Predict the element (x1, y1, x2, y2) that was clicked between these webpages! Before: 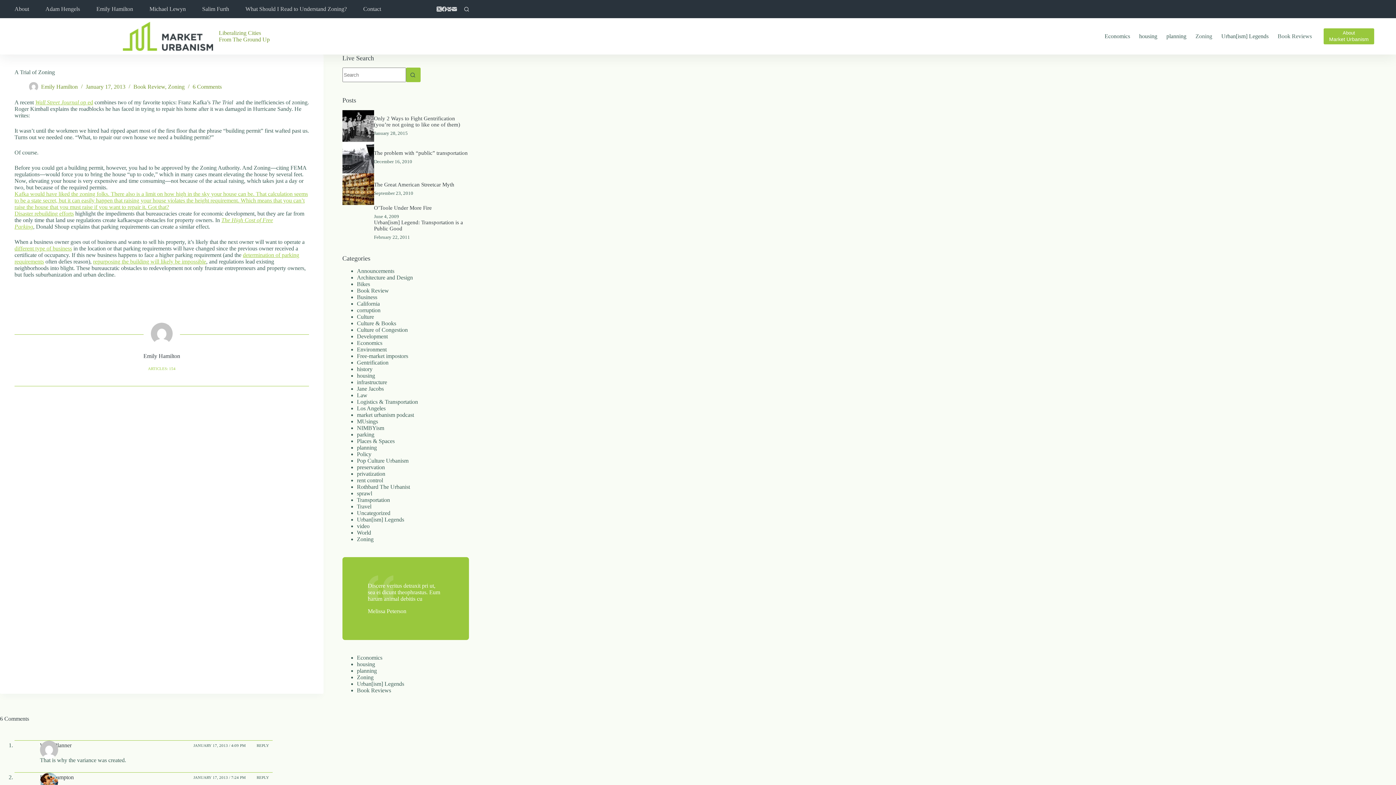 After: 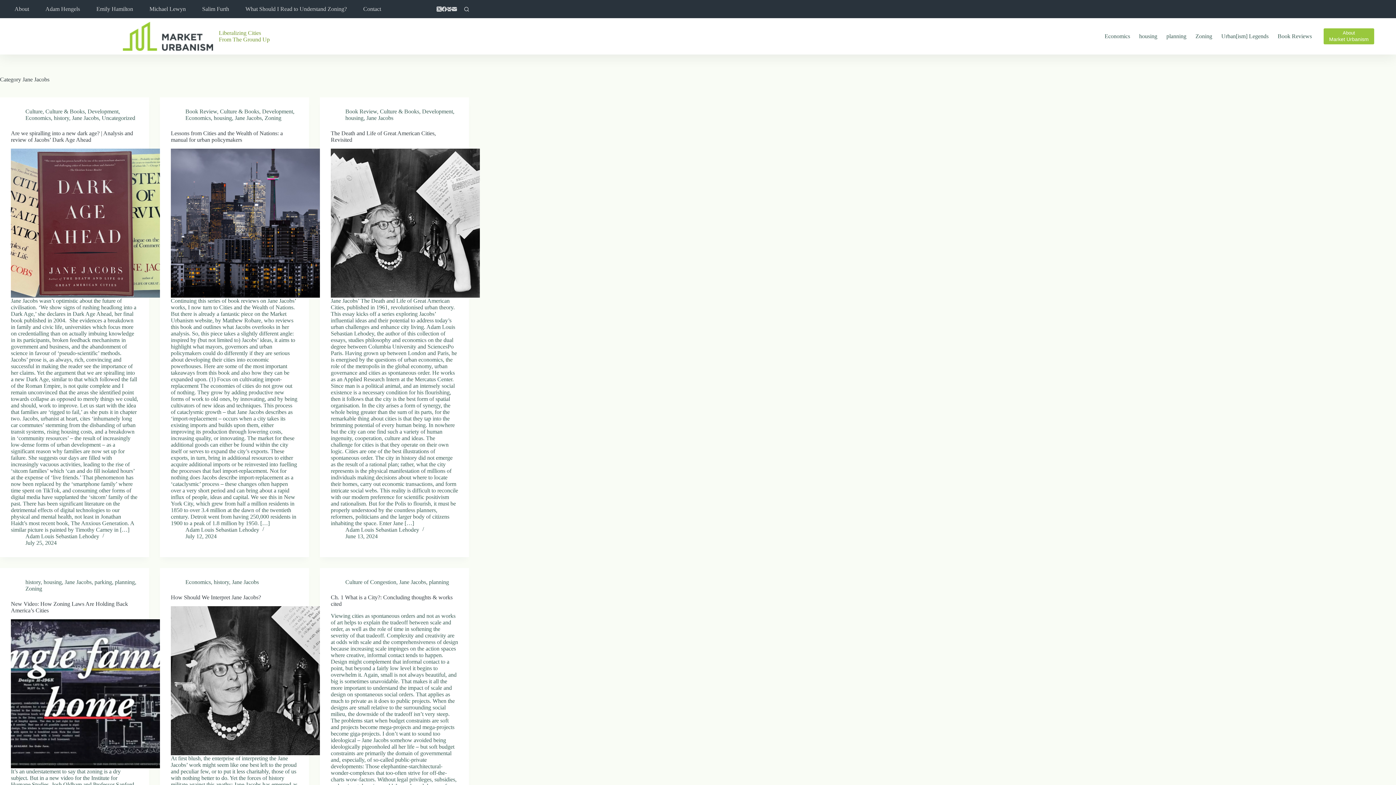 Action: label: Jane Jacobs bbox: (356, 385, 383, 392)